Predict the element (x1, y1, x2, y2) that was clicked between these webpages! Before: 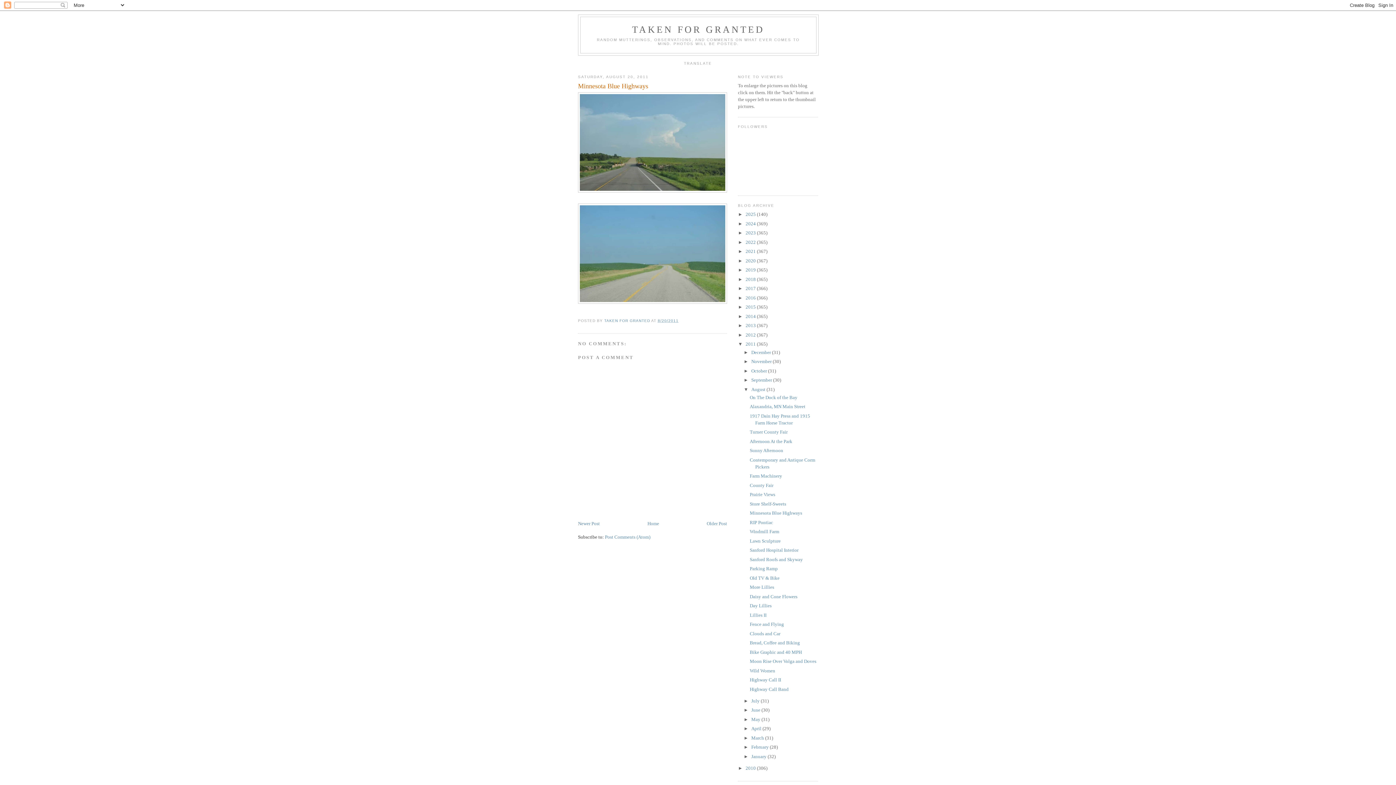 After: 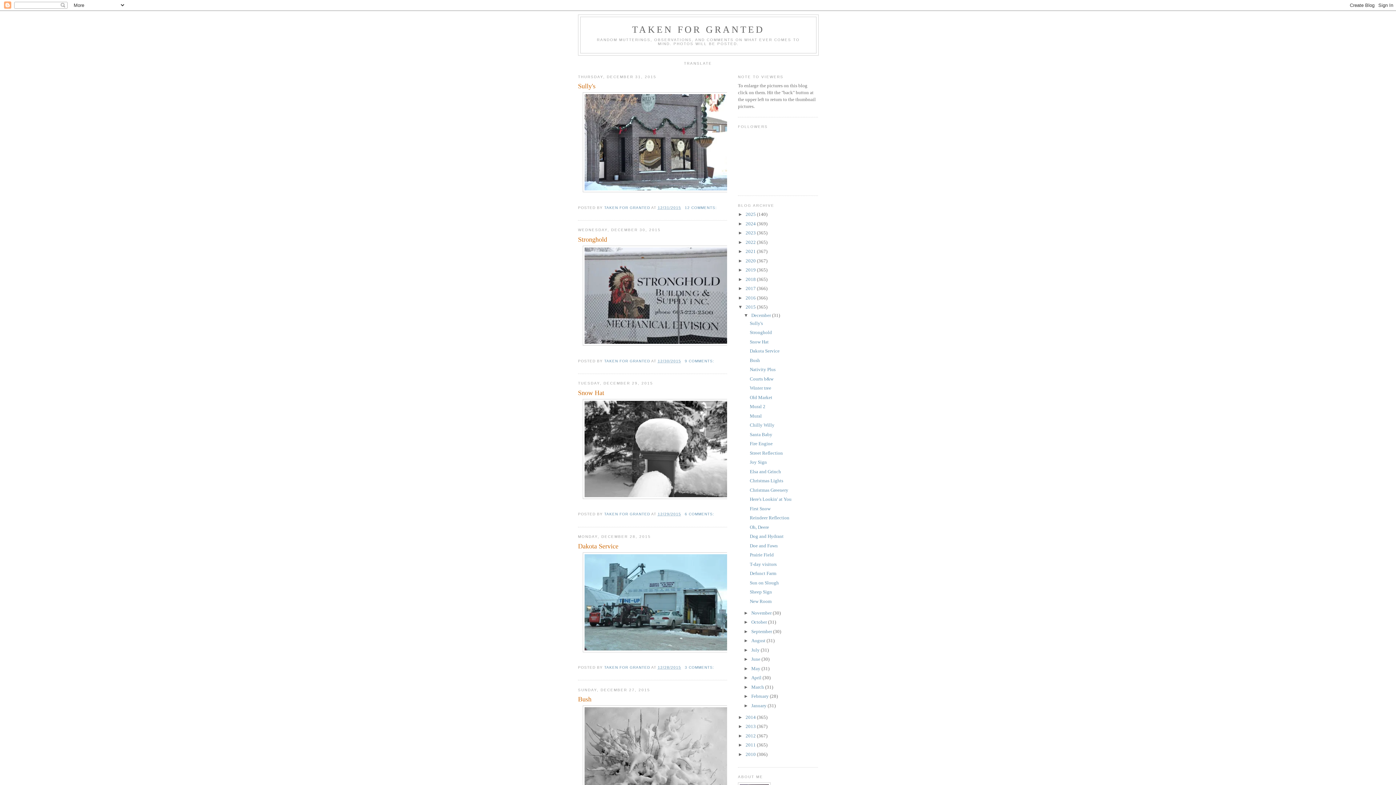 Action: label: 2015  bbox: (745, 304, 757, 309)